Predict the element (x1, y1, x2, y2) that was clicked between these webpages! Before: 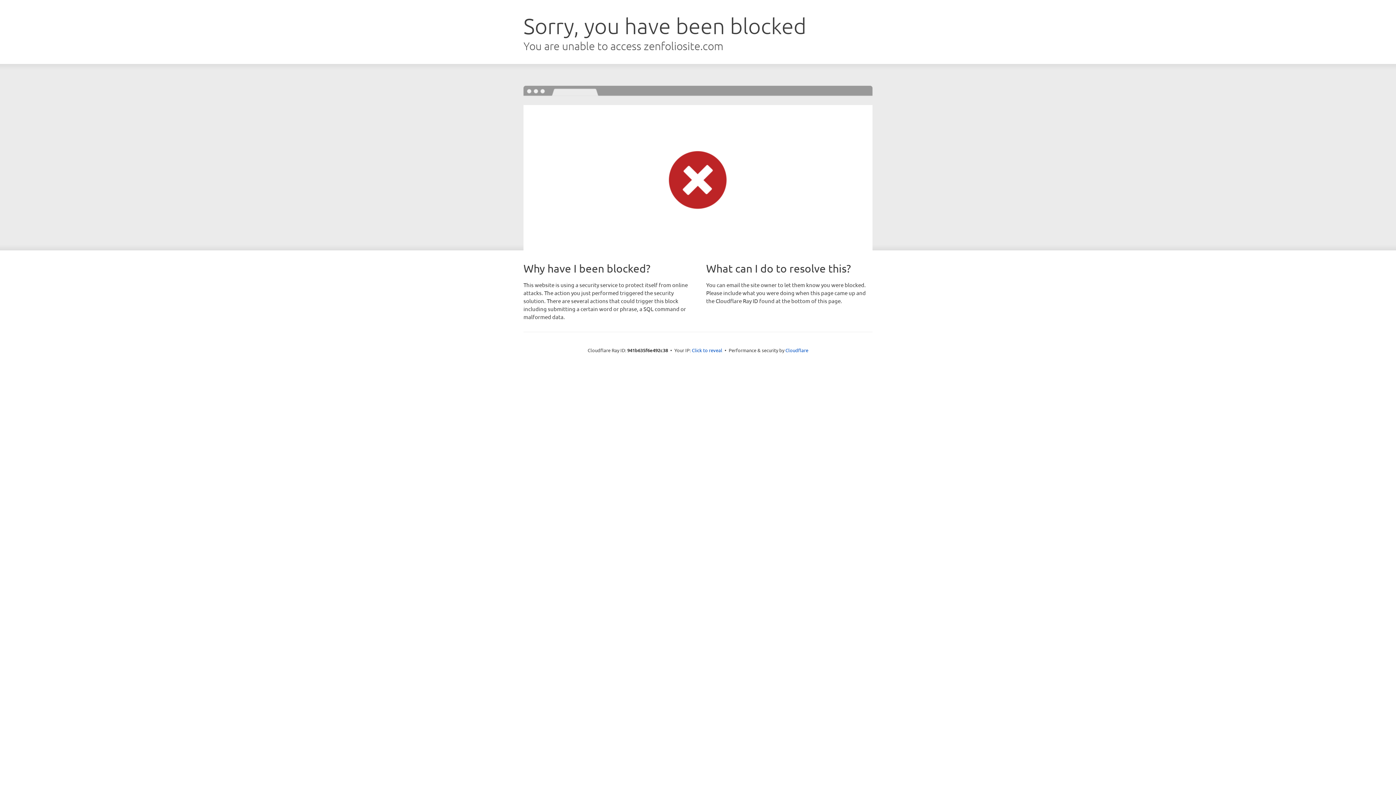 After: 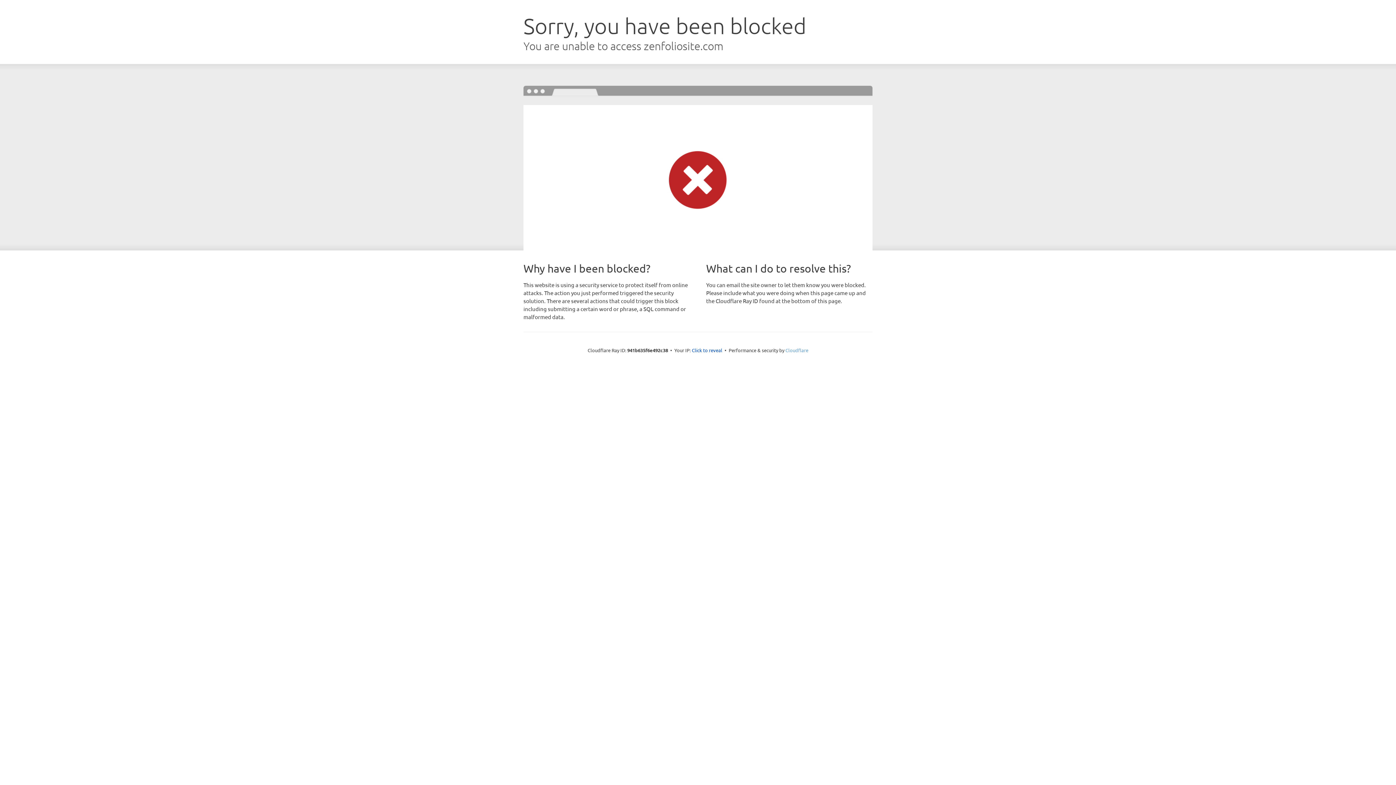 Action: bbox: (785, 347, 808, 353) label: Cloudflare